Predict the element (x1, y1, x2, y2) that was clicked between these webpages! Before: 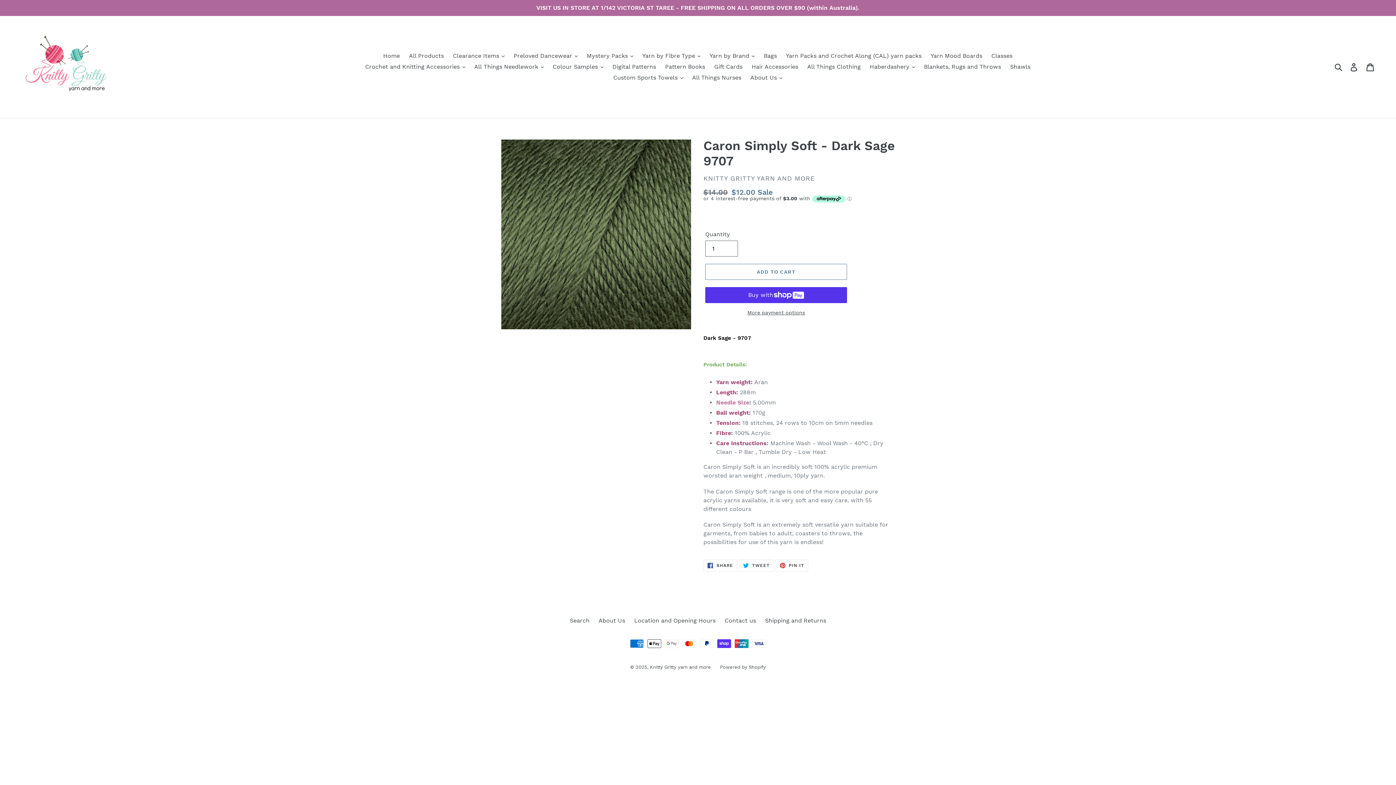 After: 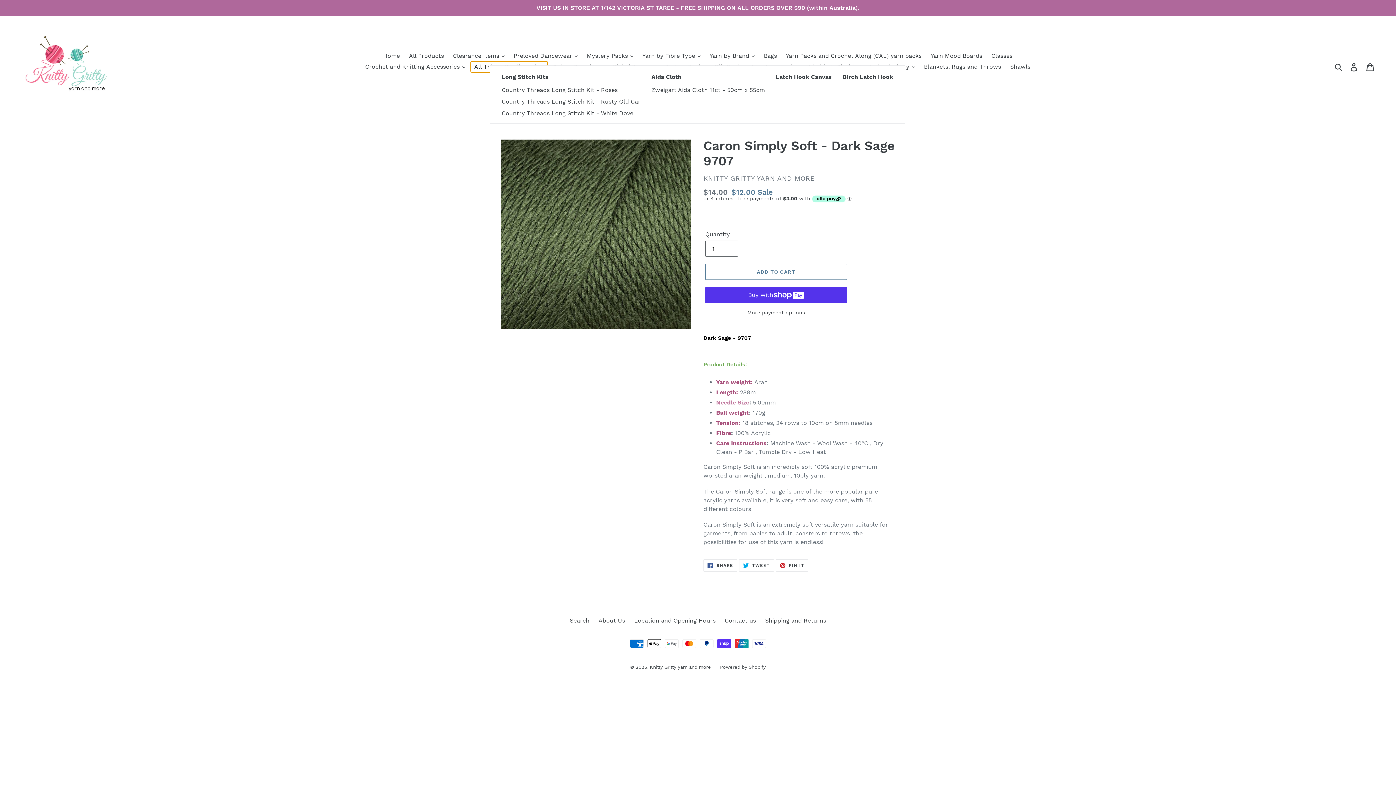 Action: bbox: (470, 61, 547, 72) label: All Things Needlework 